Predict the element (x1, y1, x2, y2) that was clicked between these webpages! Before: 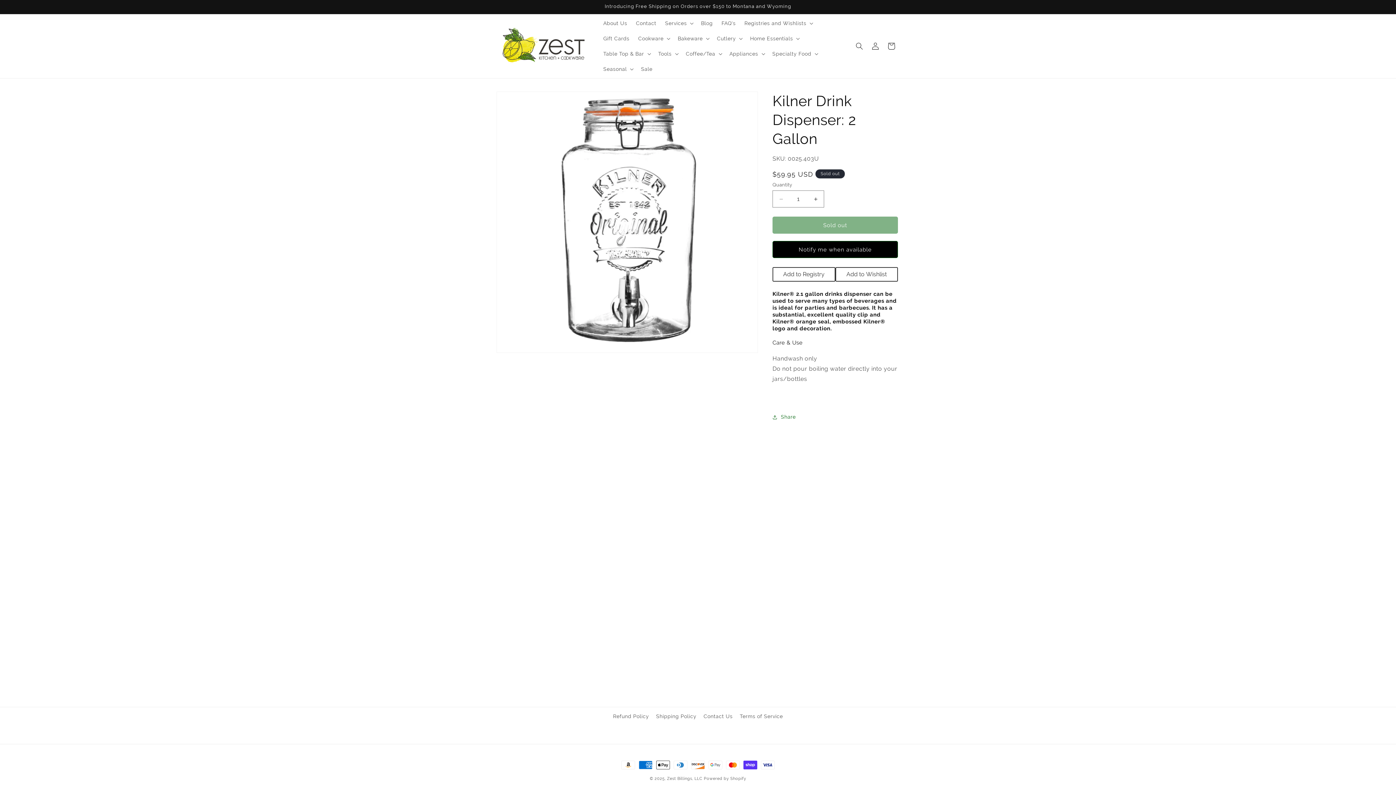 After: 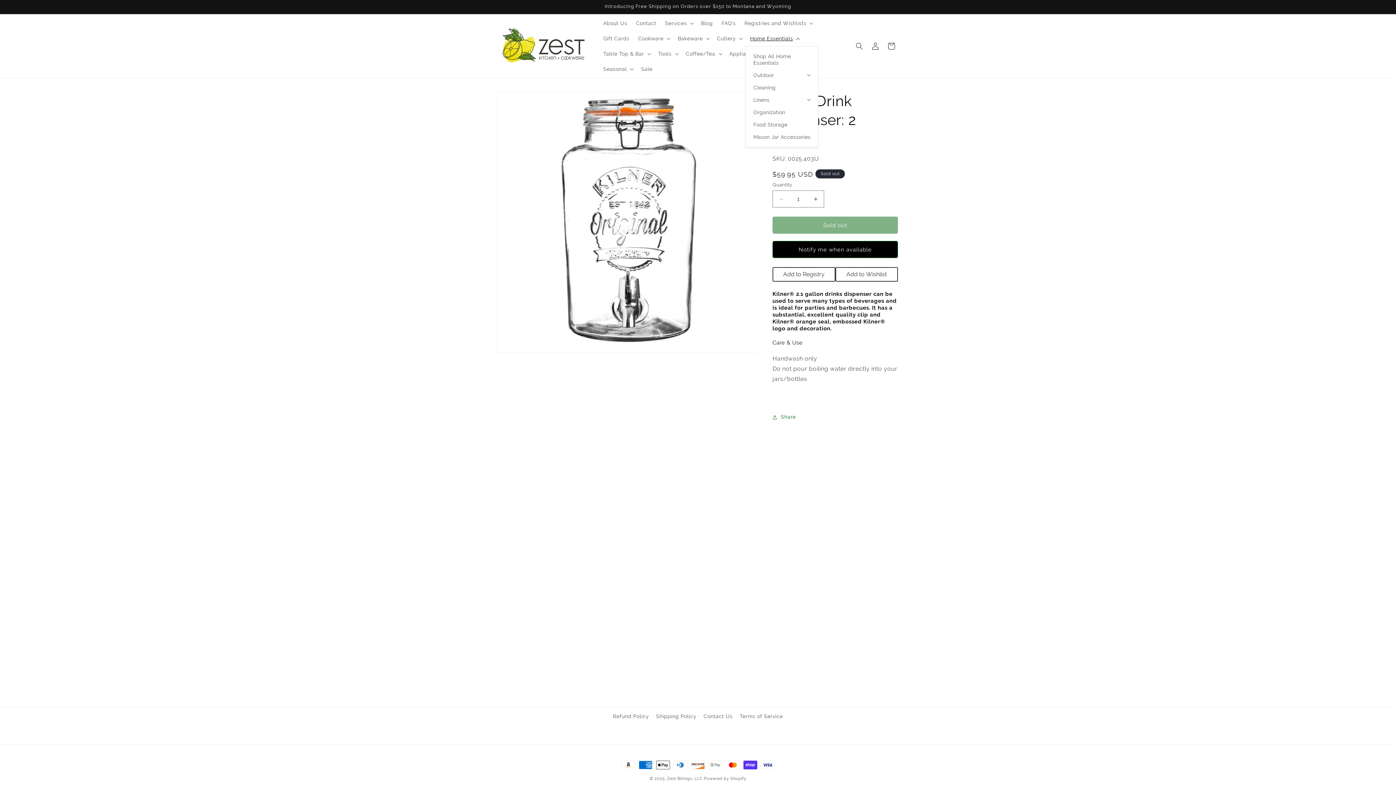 Action: label: Home Essentials bbox: (745, 30, 803, 46)